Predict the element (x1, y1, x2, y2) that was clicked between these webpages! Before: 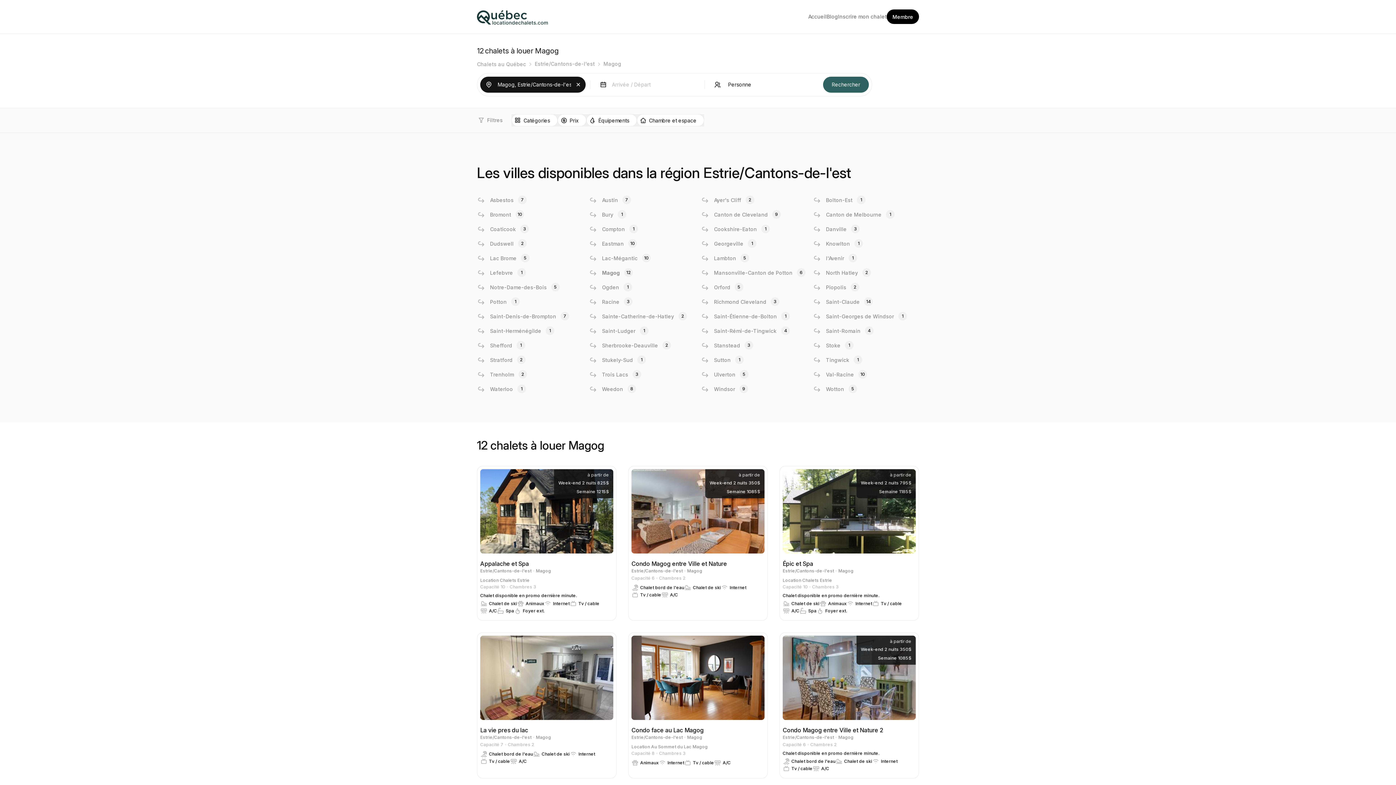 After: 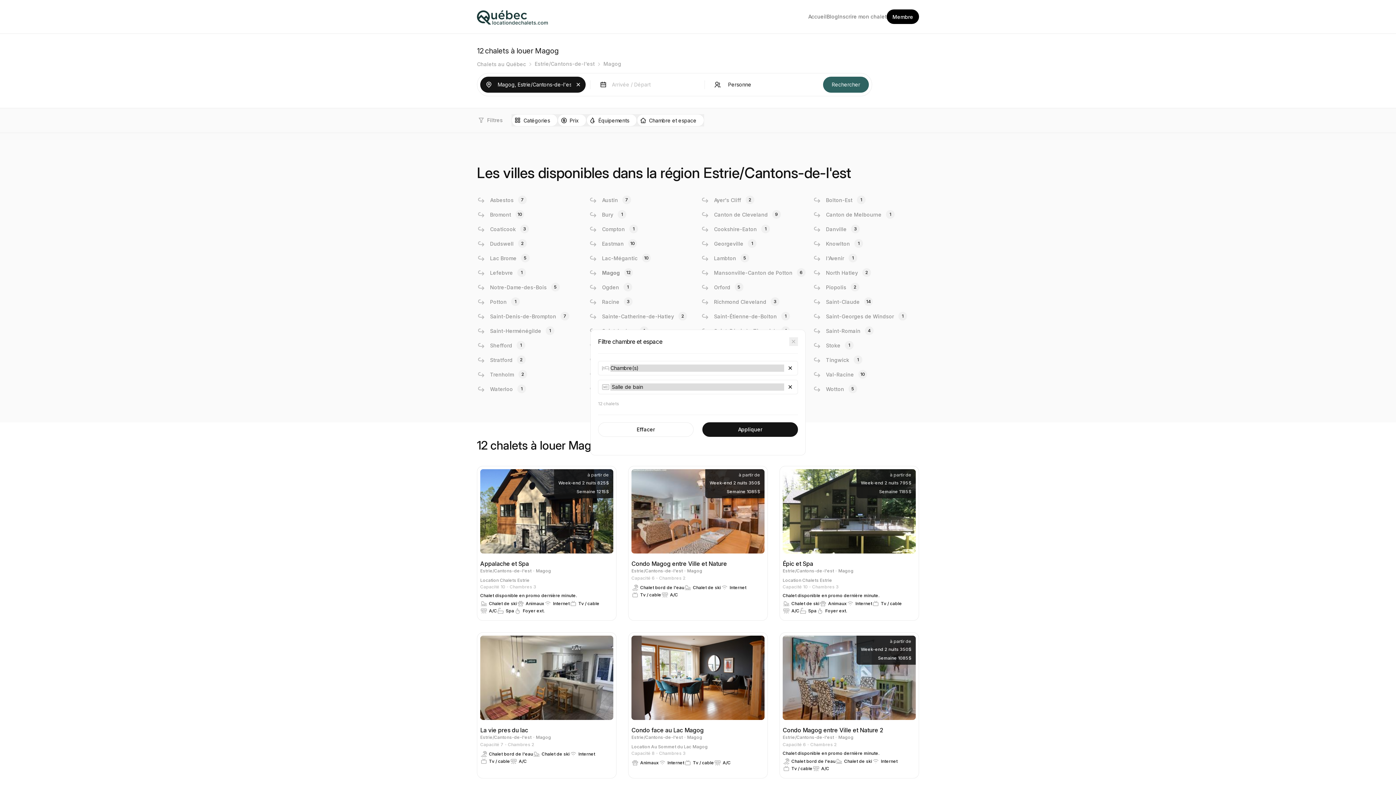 Action: bbox: (637, 114, 704, 126) label: Chambre et espace